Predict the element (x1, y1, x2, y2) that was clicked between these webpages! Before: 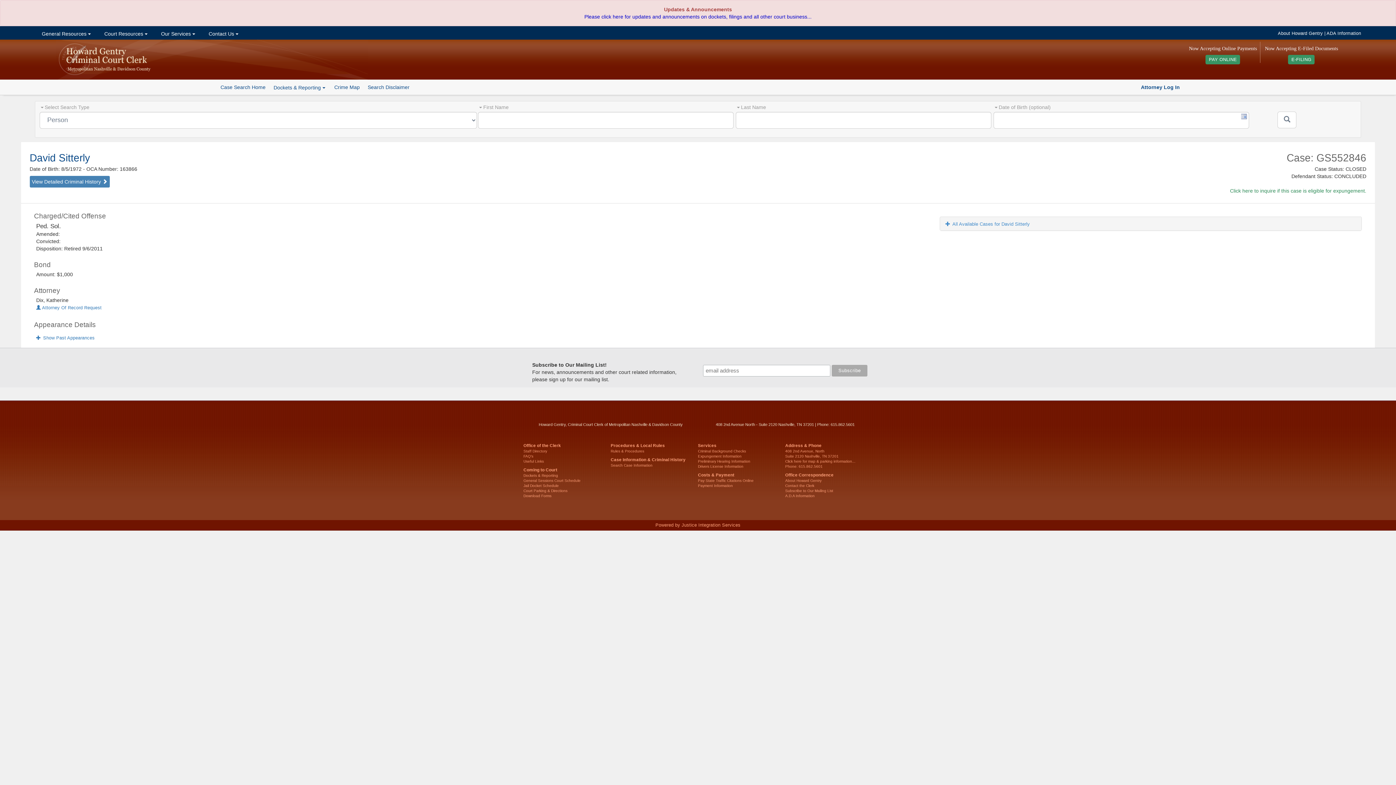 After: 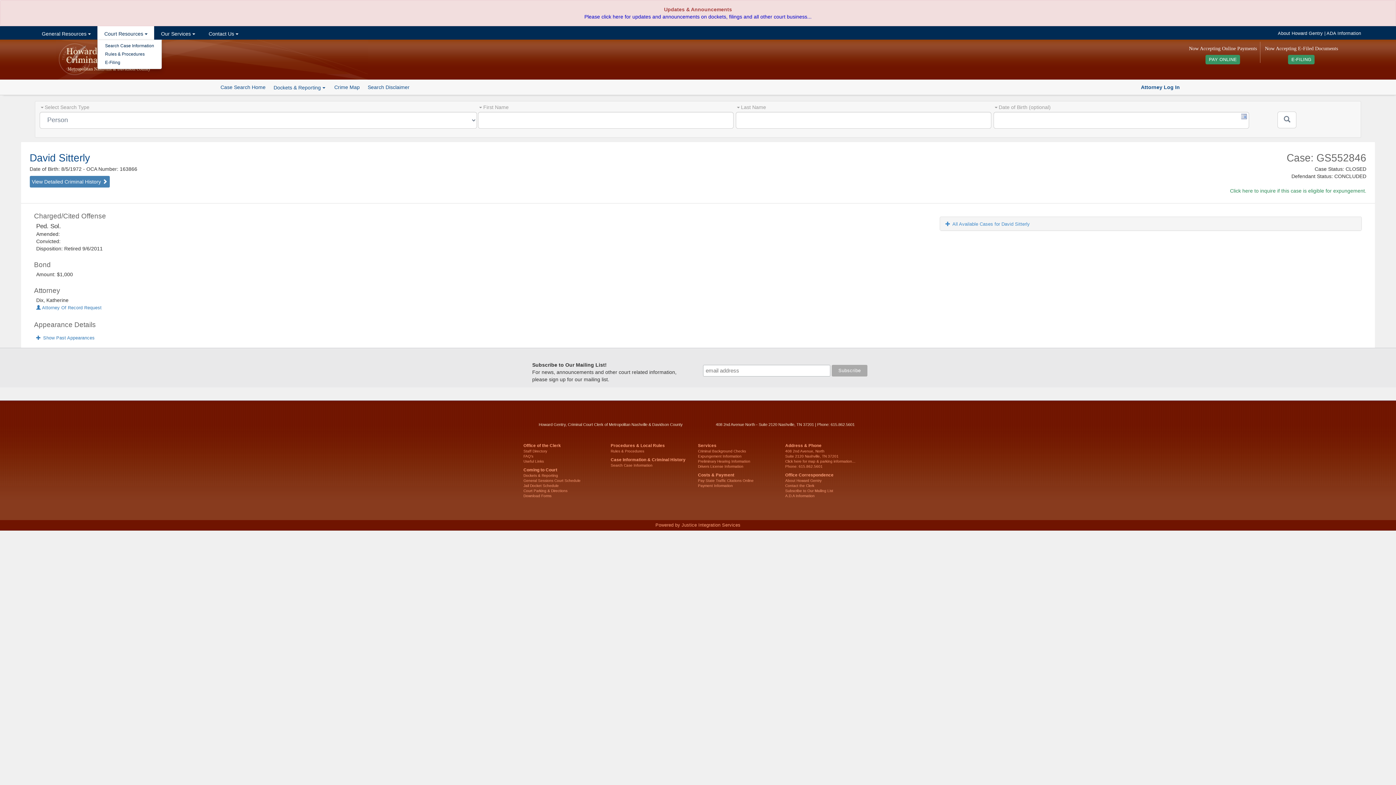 Action: label:  Court Resources  bbox: (97, 26, 154, 39)